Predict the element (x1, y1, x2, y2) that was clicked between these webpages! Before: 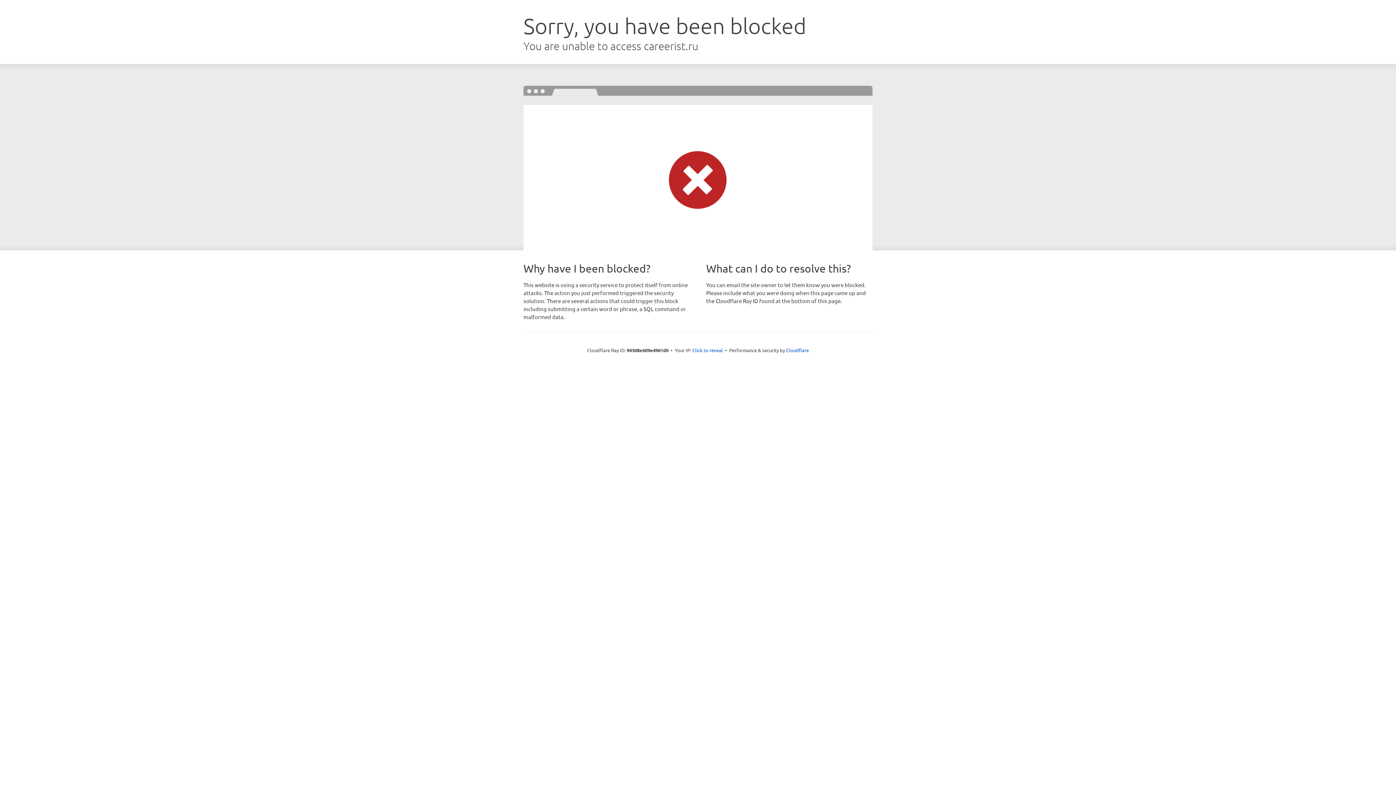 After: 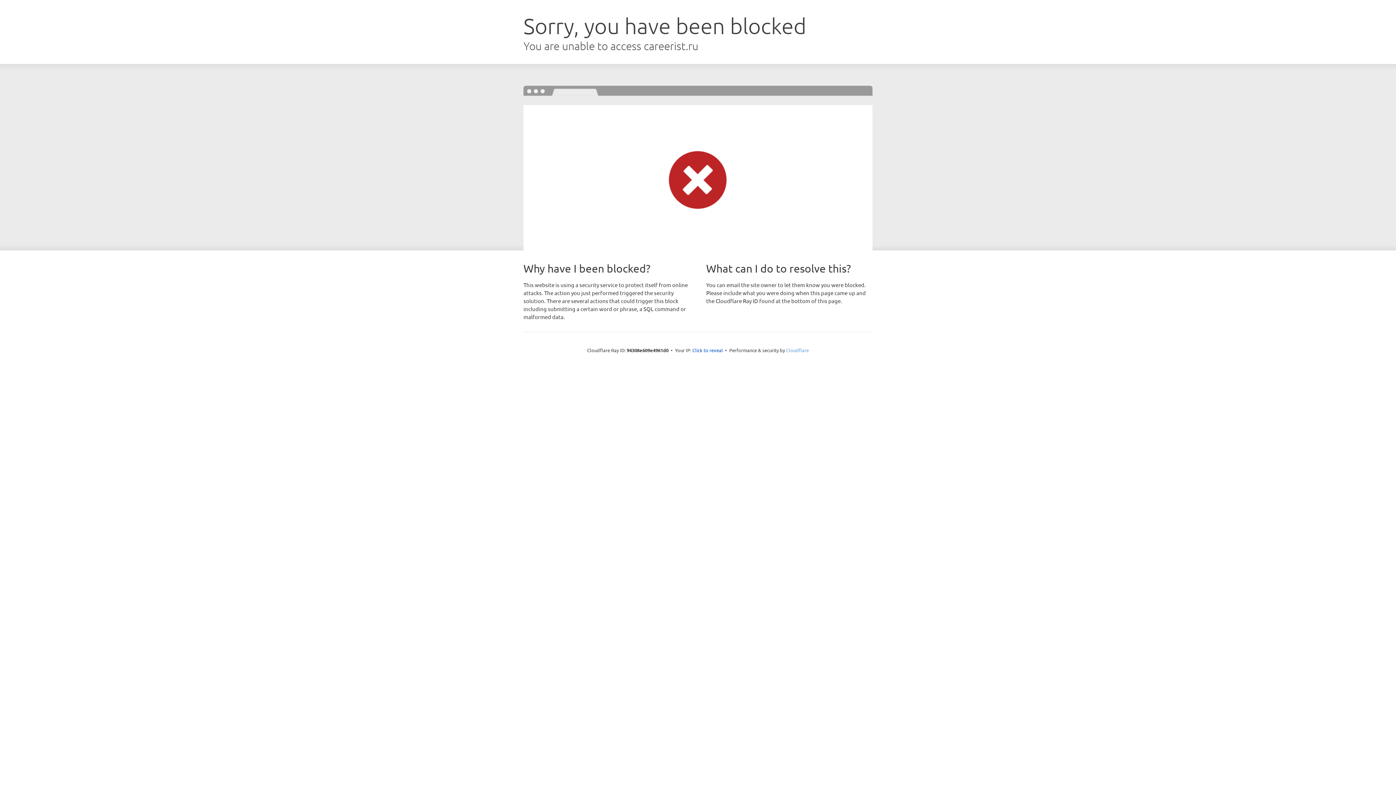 Action: label: Cloudflare bbox: (786, 347, 809, 353)